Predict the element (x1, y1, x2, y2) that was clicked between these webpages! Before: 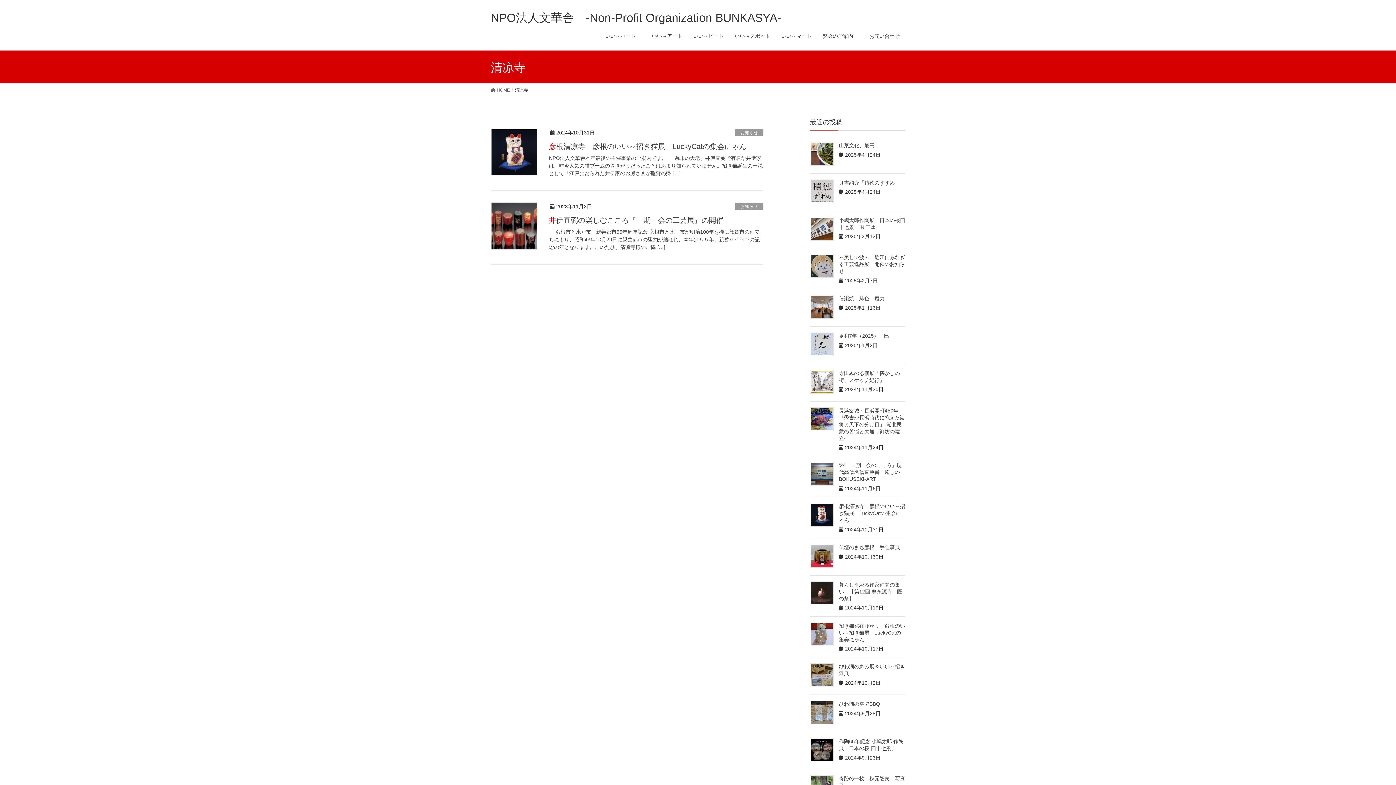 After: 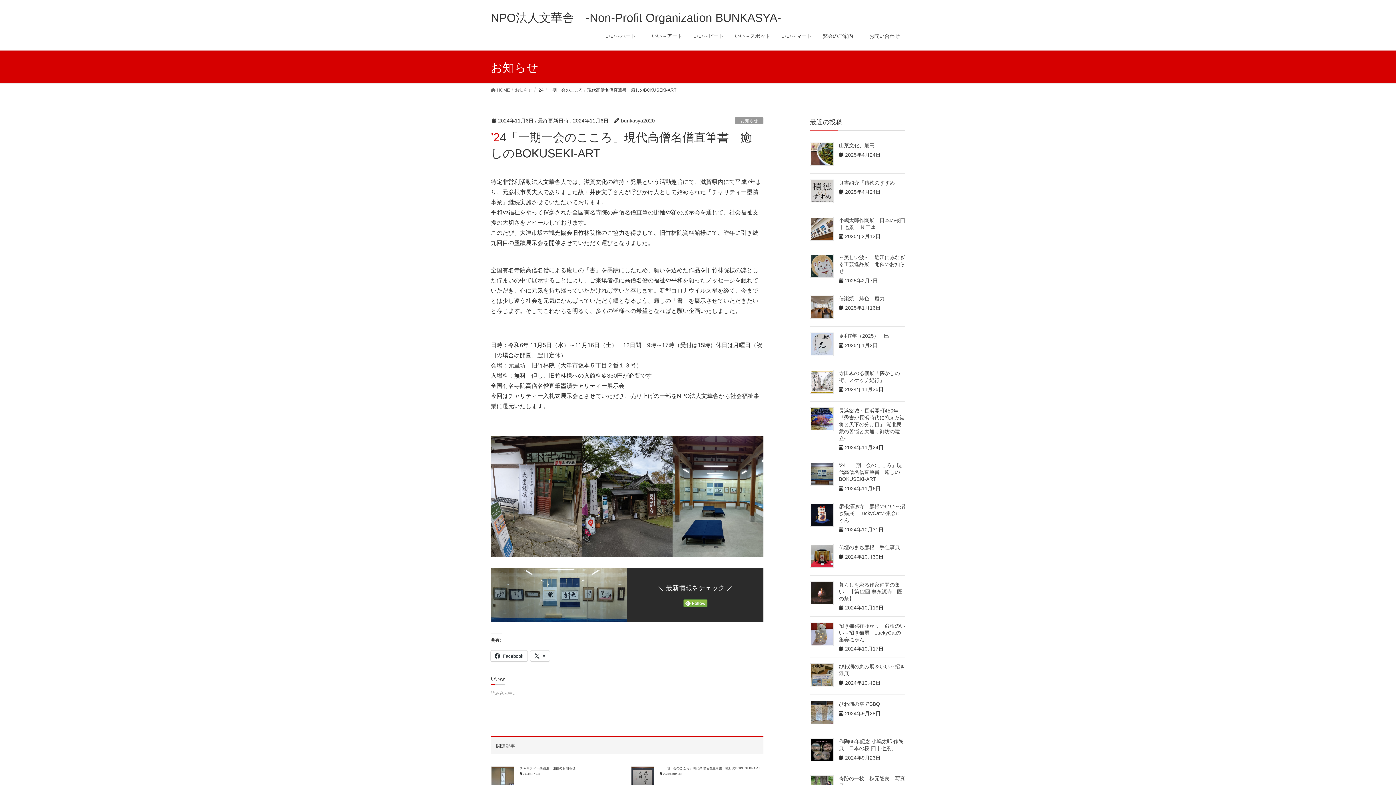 Action: bbox: (810, 462, 833, 485)